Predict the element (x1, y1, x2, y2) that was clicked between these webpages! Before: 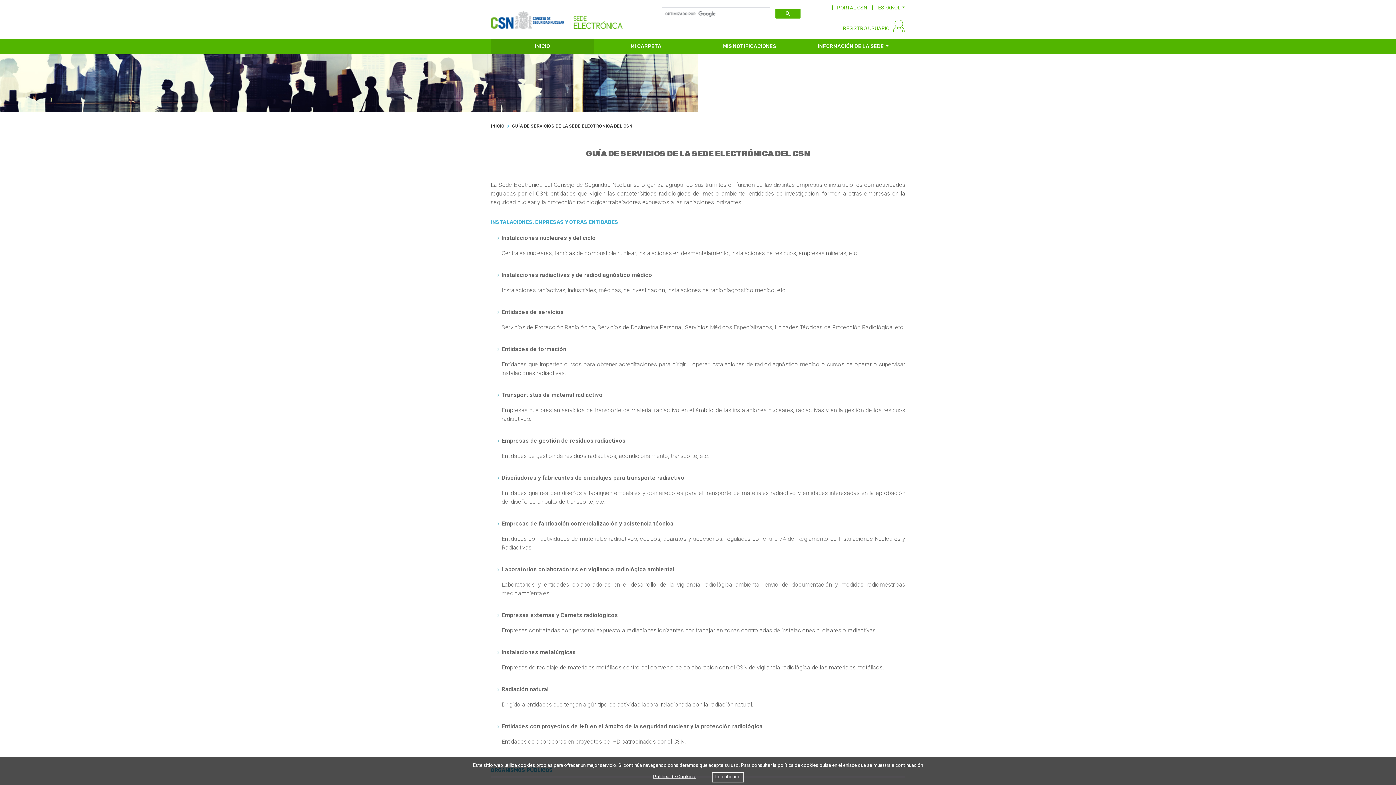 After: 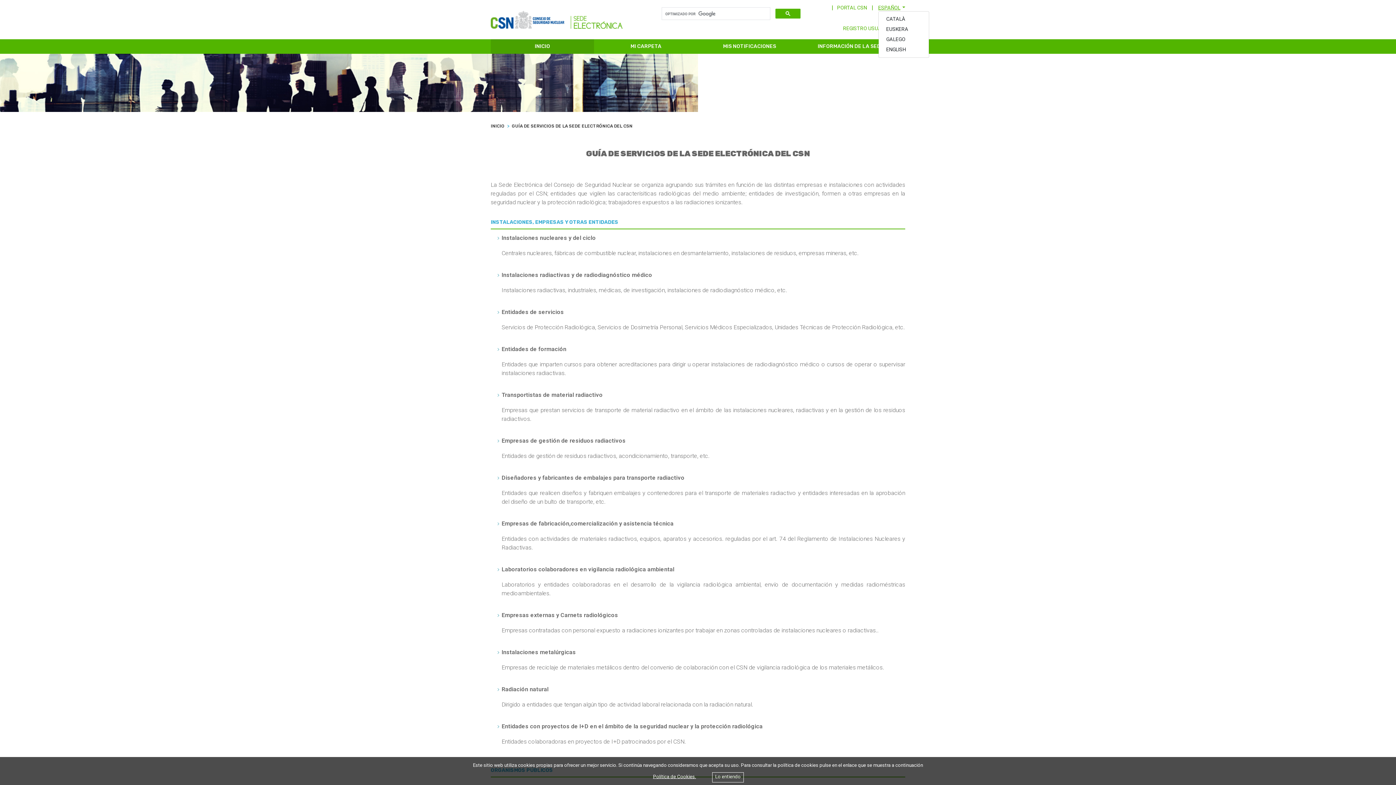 Action: label: ESPAÑOL bbox: (878, 4, 905, 10)